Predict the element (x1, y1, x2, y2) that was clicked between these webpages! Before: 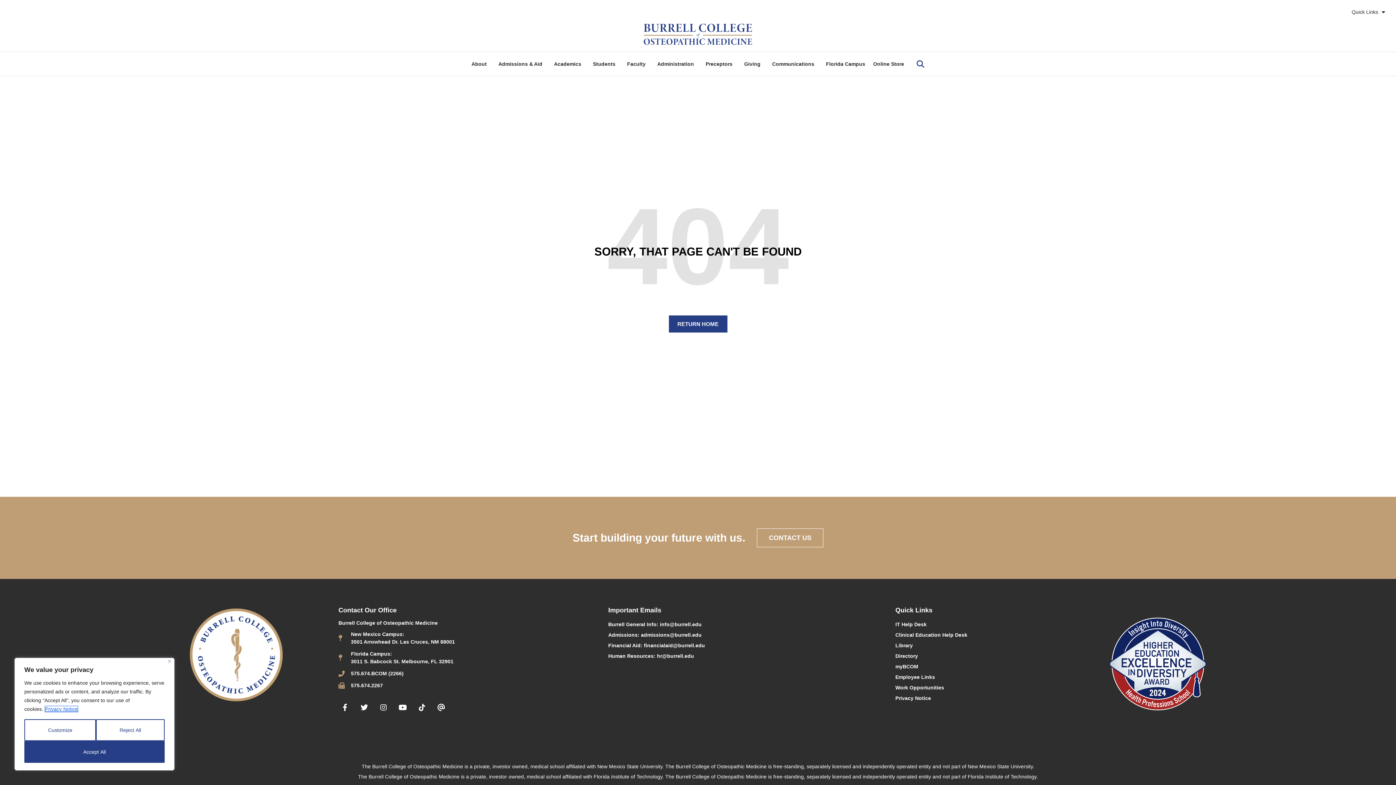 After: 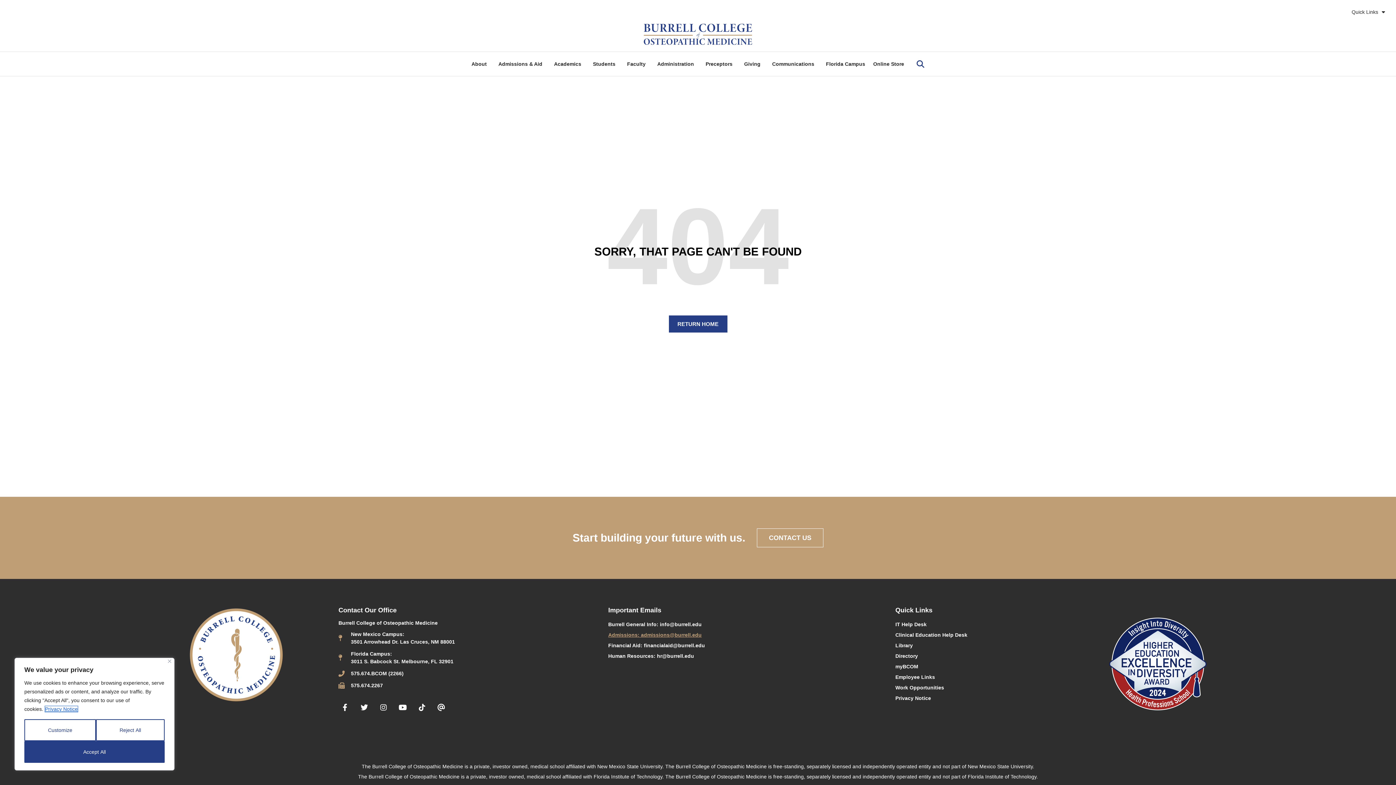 Action: label: Admissions: admissions@burrell.edu bbox: (608, 631, 890, 639)